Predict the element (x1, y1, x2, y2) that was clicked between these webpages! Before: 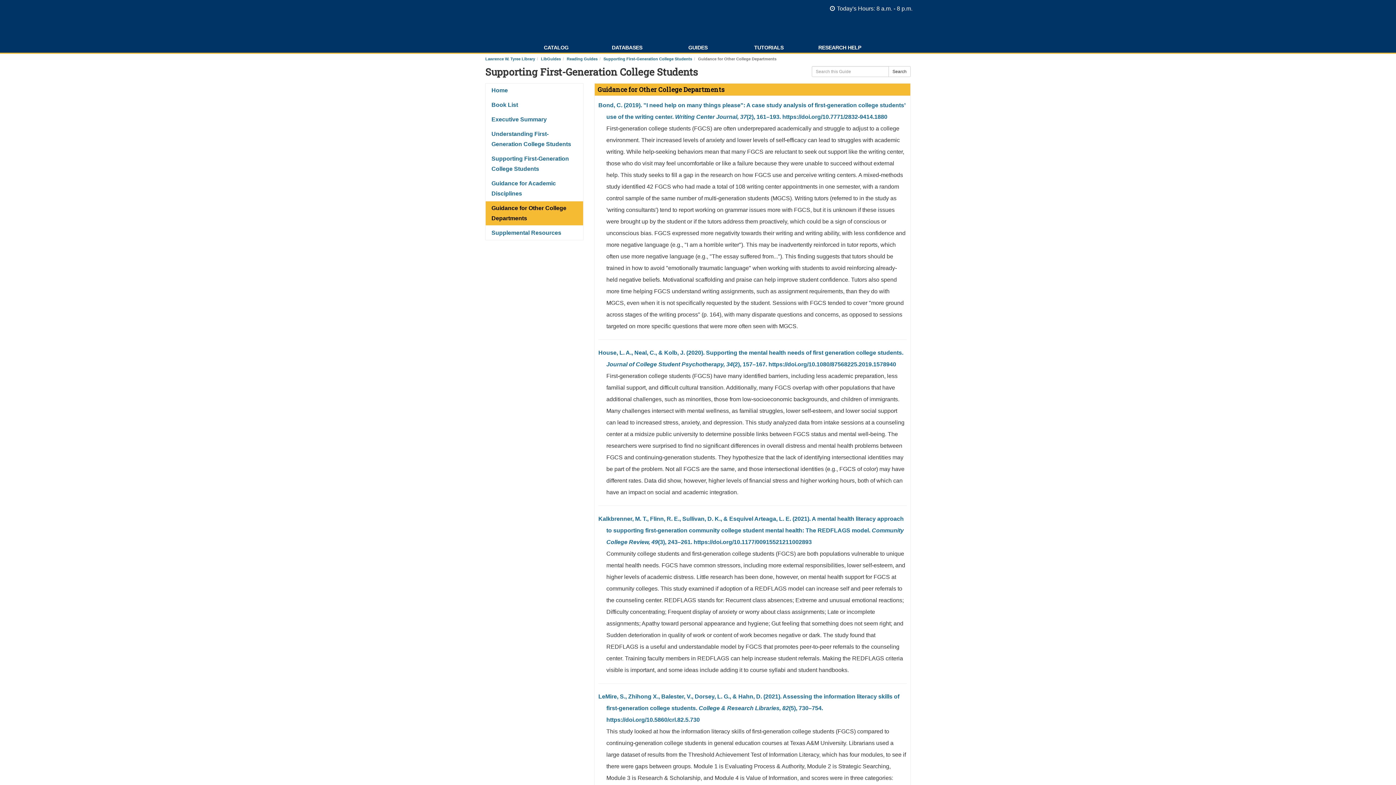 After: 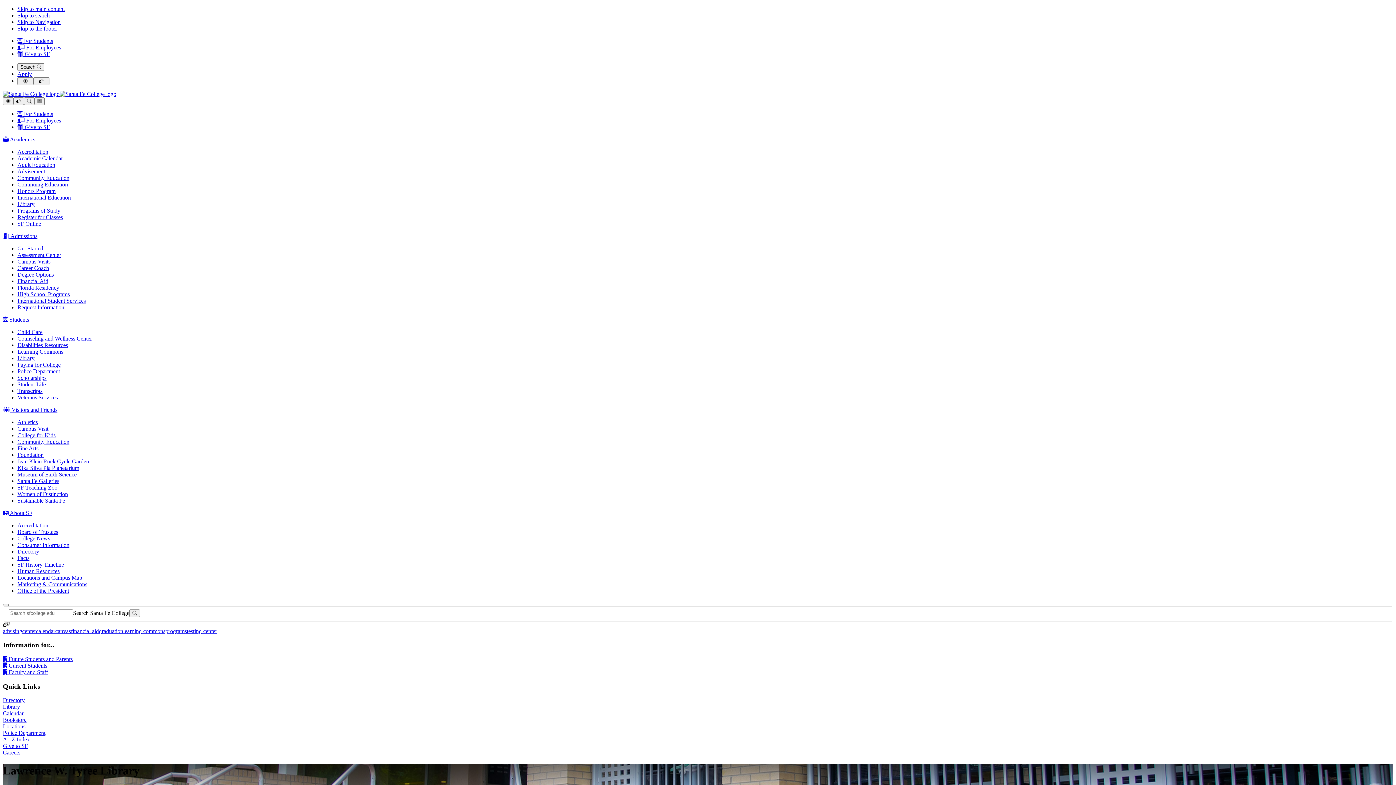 Action: label: Lawrence W. Tyree Library bbox: (485, 56, 535, 61)